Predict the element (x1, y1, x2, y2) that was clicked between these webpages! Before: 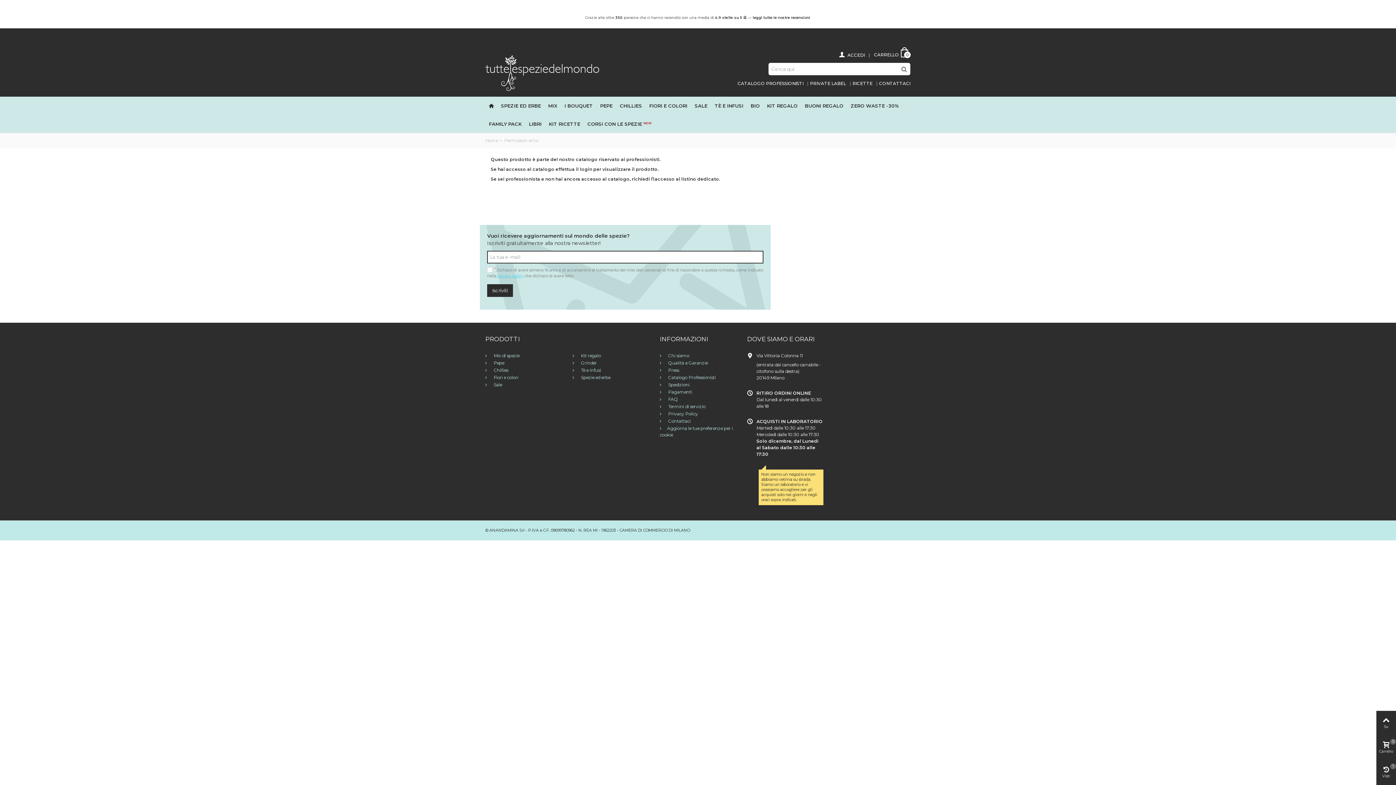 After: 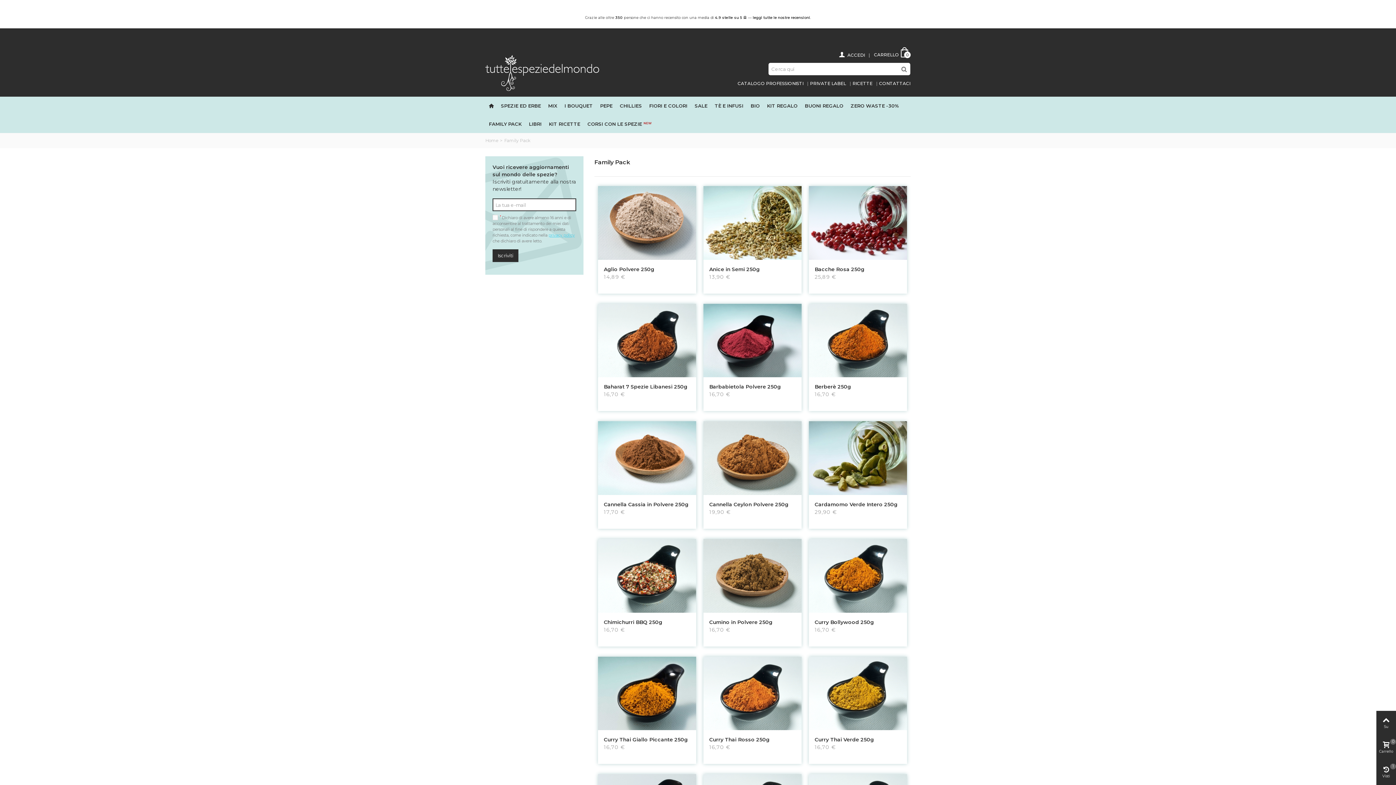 Action: bbox: (485, 114, 525, 133) label: FAMILY PACK